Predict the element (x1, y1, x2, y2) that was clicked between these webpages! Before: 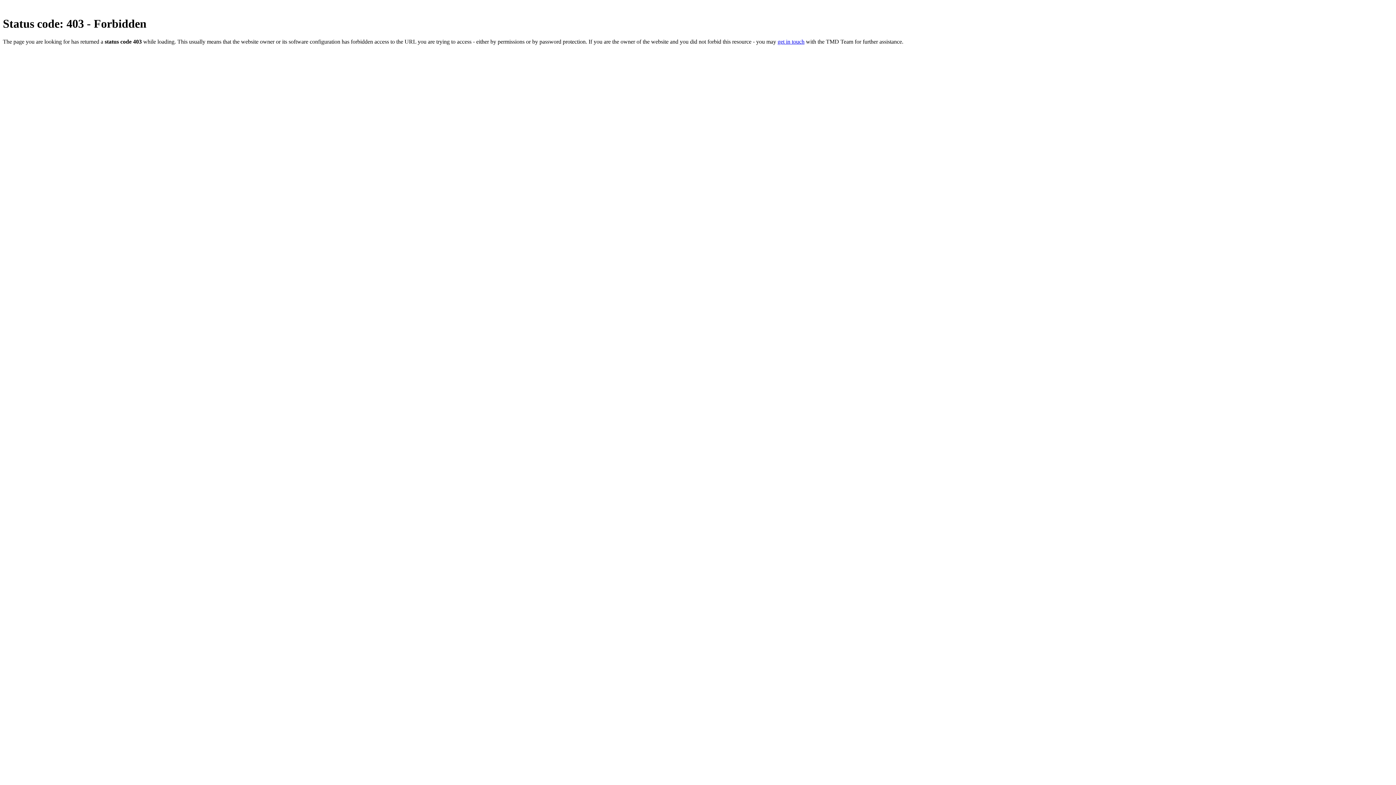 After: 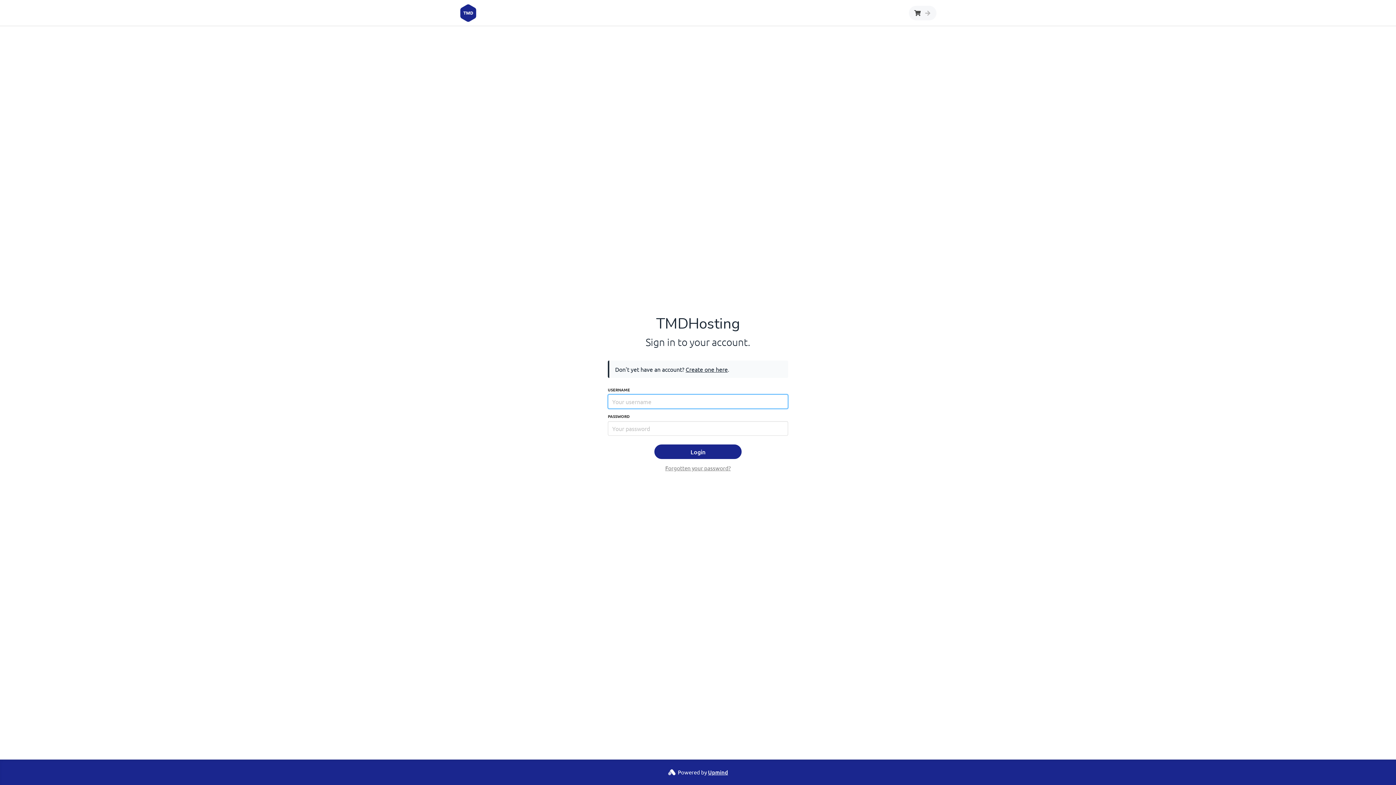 Action: label: get in touch bbox: (777, 38, 804, 44)